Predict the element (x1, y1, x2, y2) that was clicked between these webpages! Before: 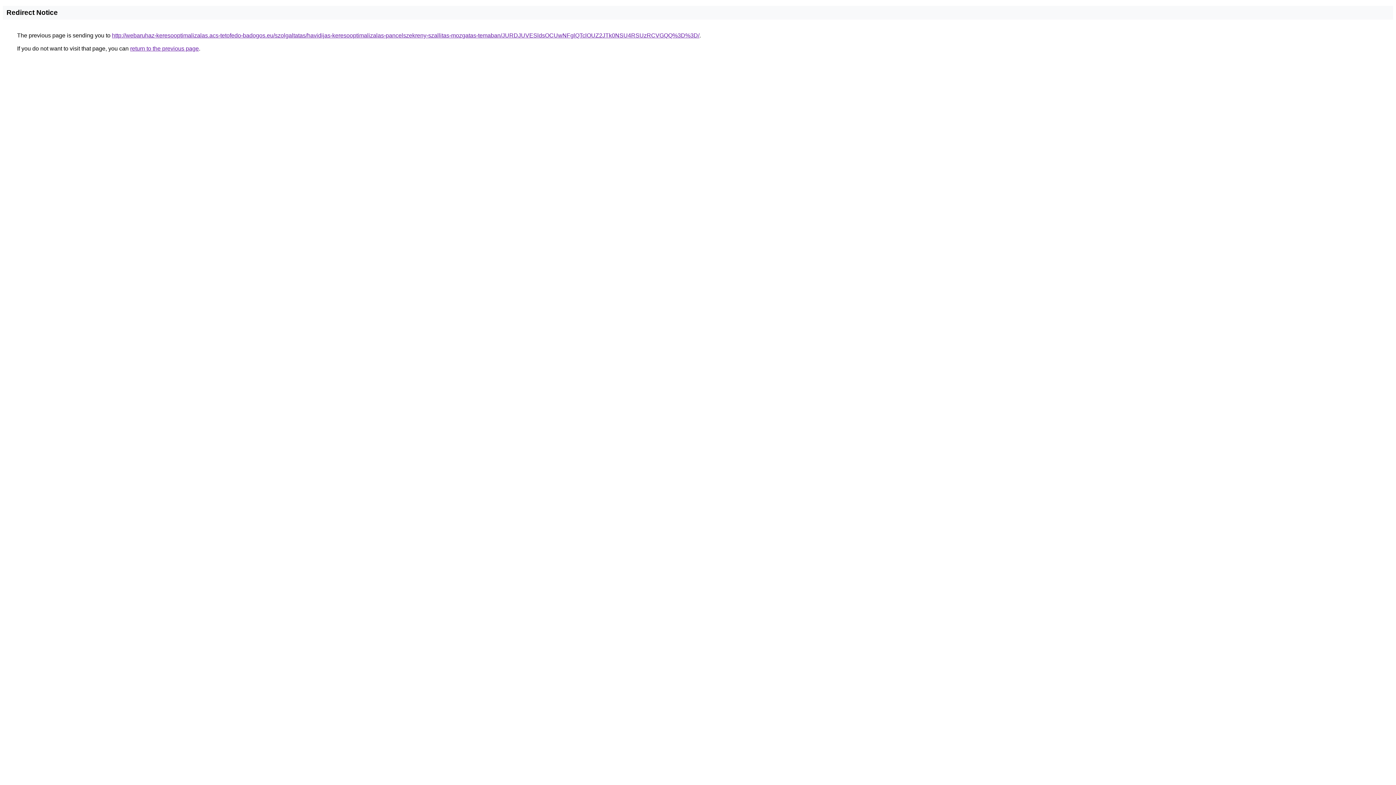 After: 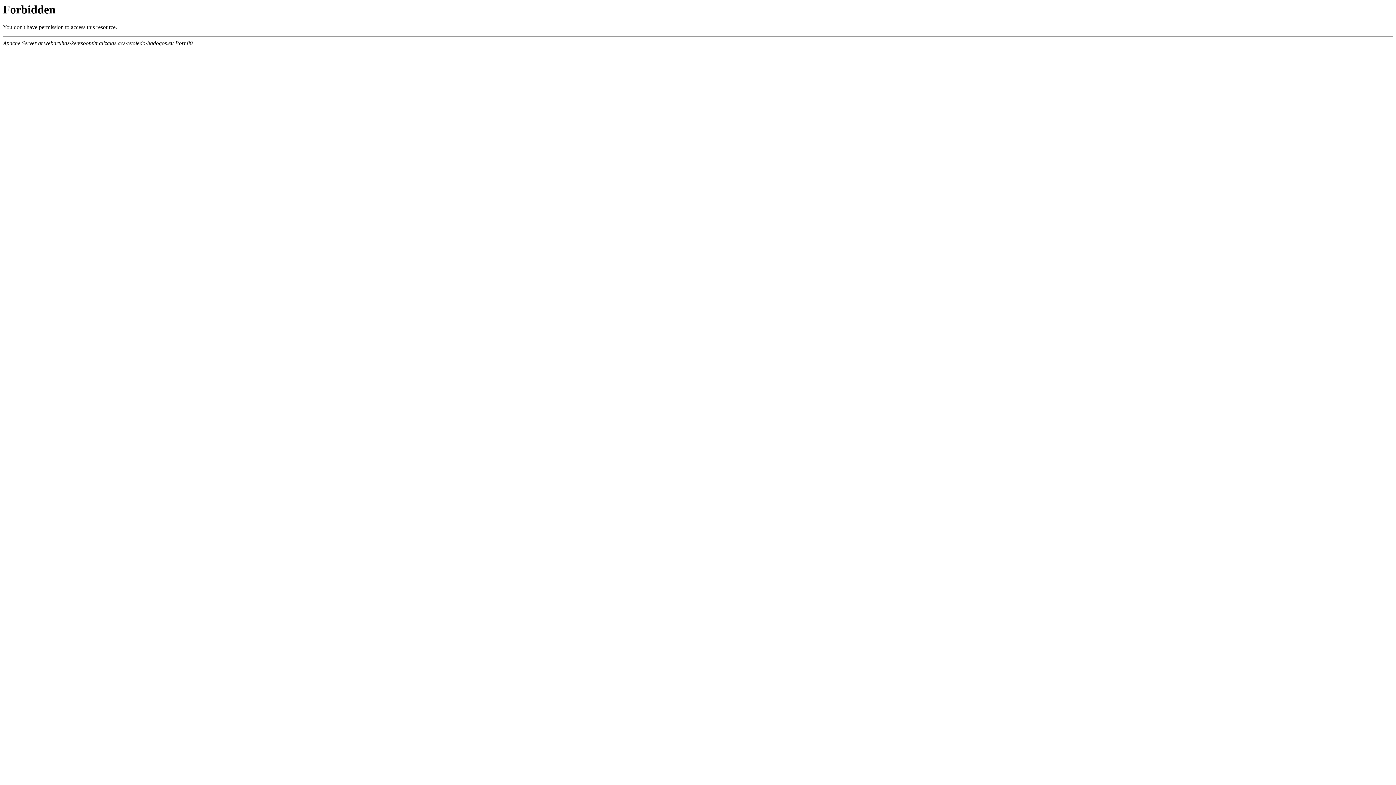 Action: bbox: (112, 32, 699, 38) label: http://webaruhaz-keresooptimalizalas.acs-tetofedo-badogos.eu/szolgaltatas/havidijas-keresooptimalizalas-pancelszekreny-szallitas-mozgatas-temaban/JURDJUVESldsOCUwNFglQTclOUZ2JTk0NSU4RSUzRCVGQQ%3D%3D/